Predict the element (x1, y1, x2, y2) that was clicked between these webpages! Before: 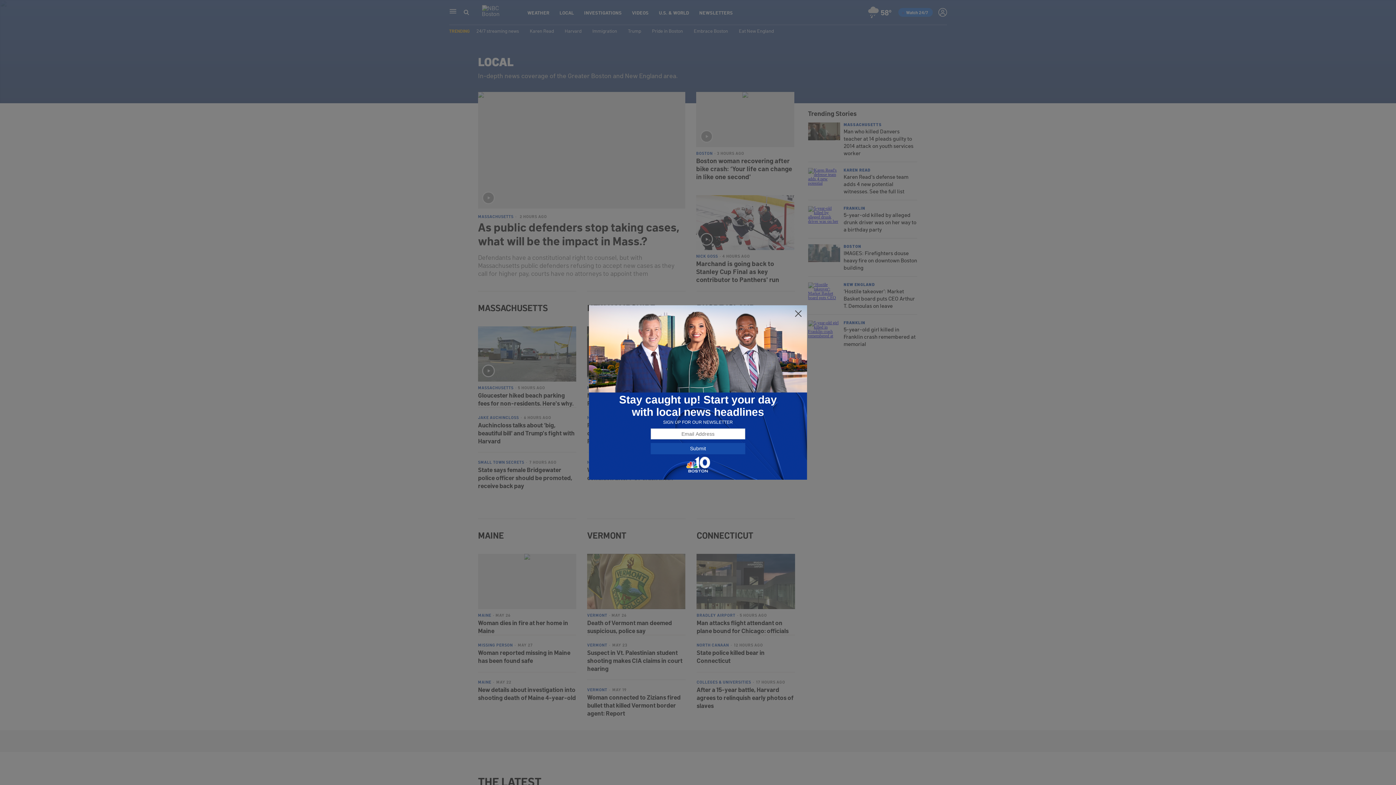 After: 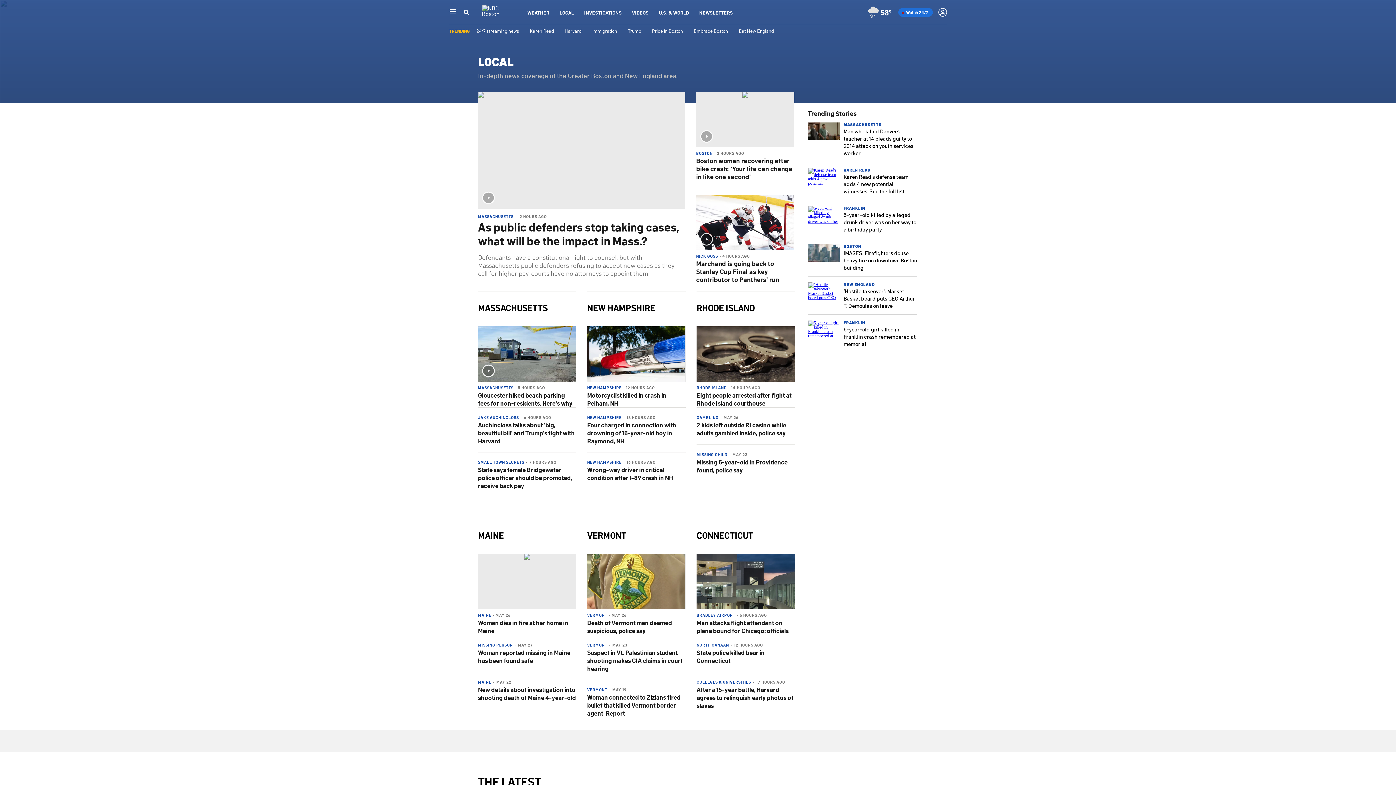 Action: bbox: (794, 309, 802, 318)